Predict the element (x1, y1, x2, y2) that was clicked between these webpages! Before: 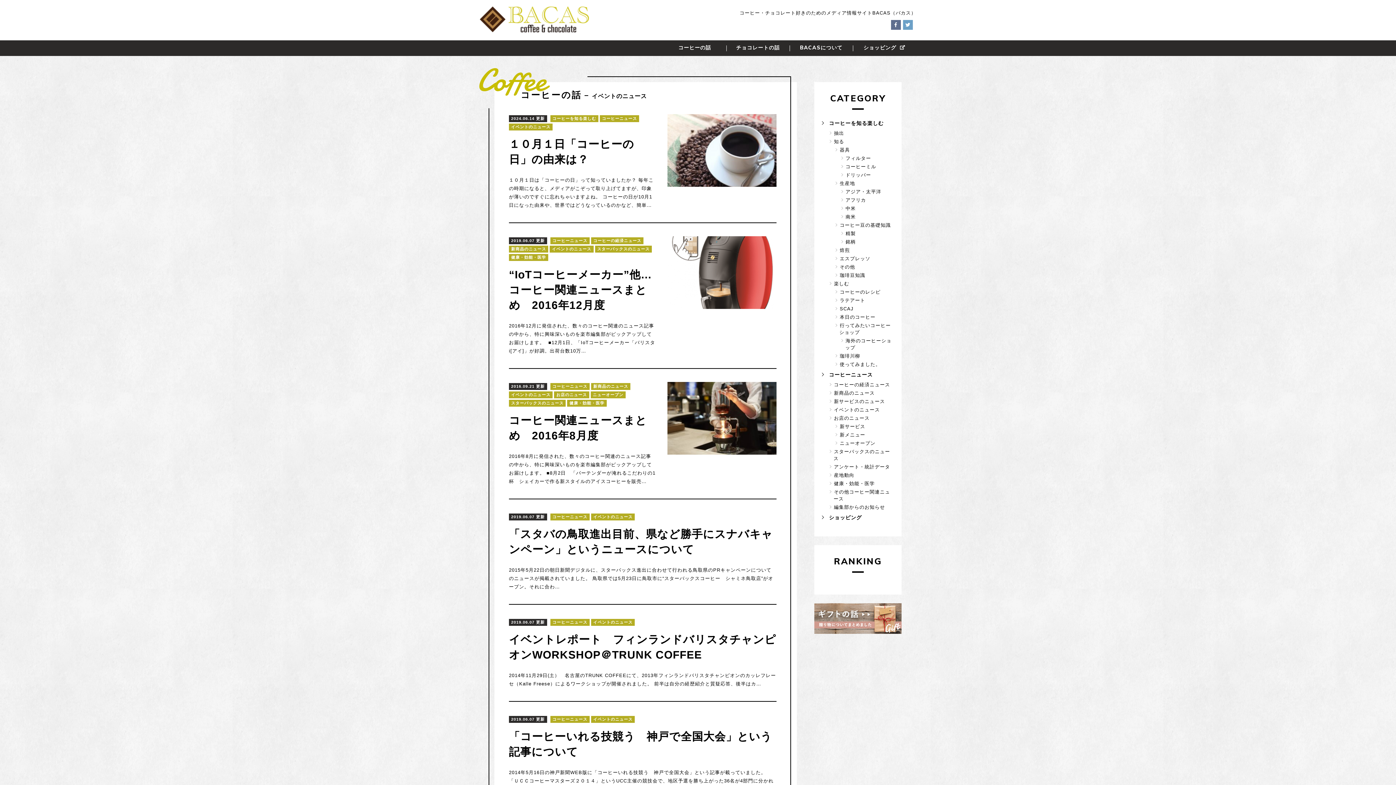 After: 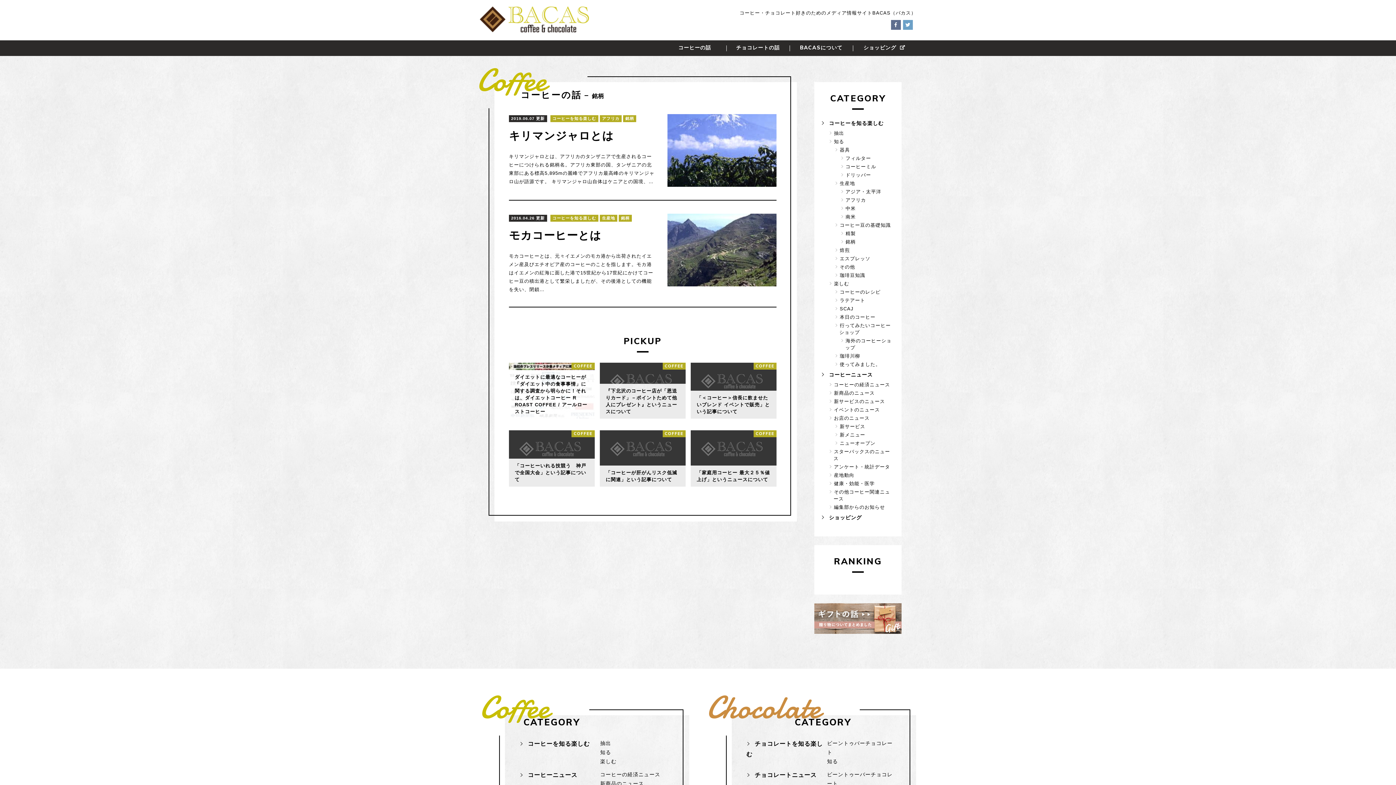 Action: bbox: (840, 238, 893, 245) label: 銘柄